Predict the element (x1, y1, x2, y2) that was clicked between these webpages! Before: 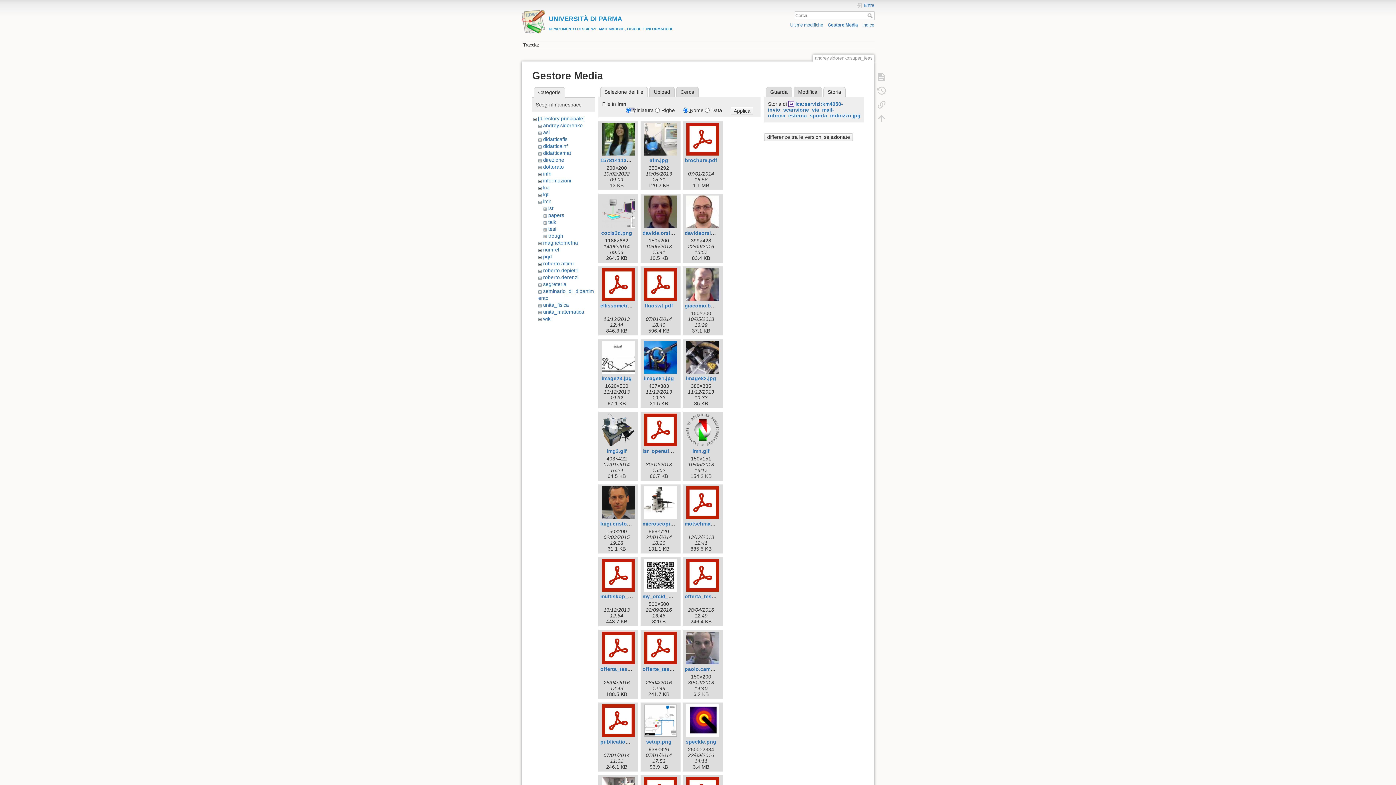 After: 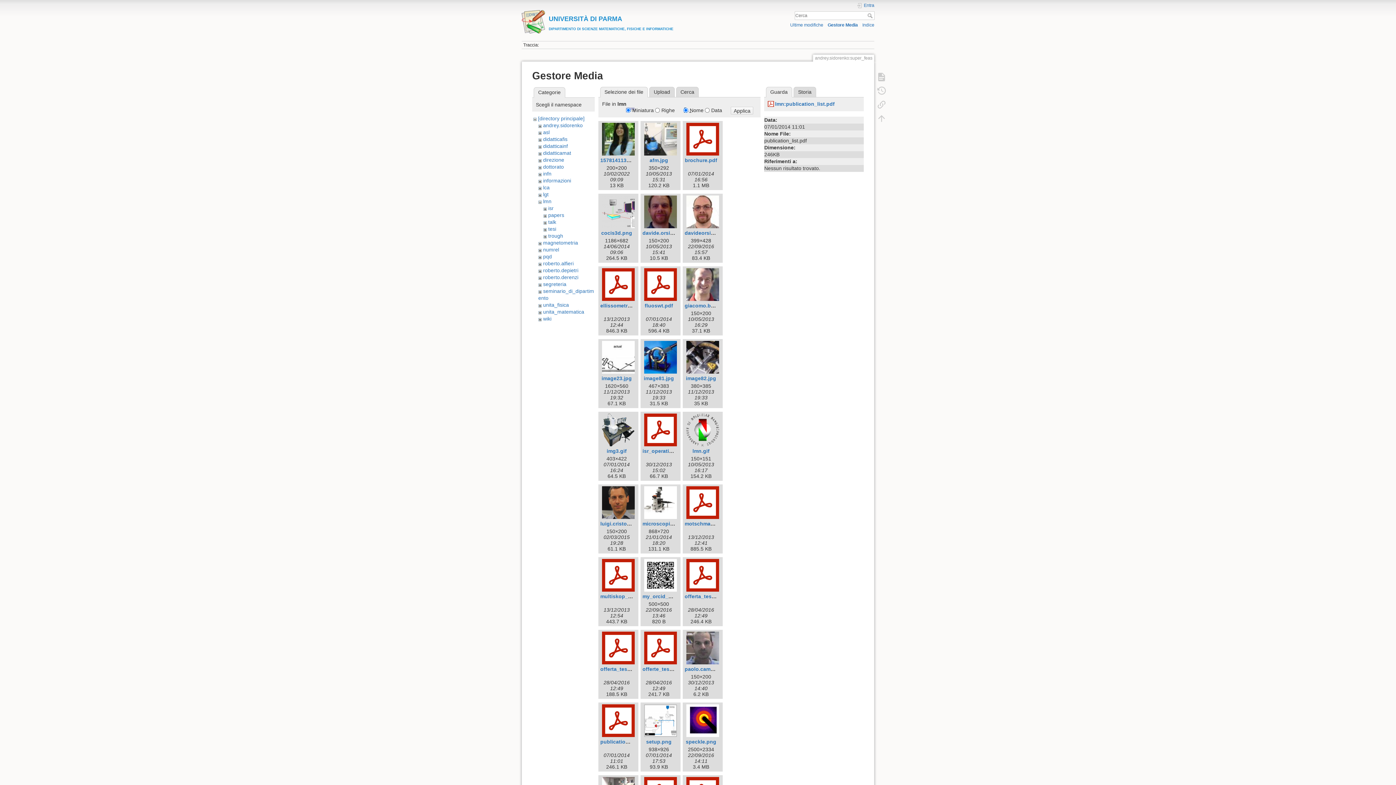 Action: label: publication_list.pdf bbox: (600, 739, 649, 745)